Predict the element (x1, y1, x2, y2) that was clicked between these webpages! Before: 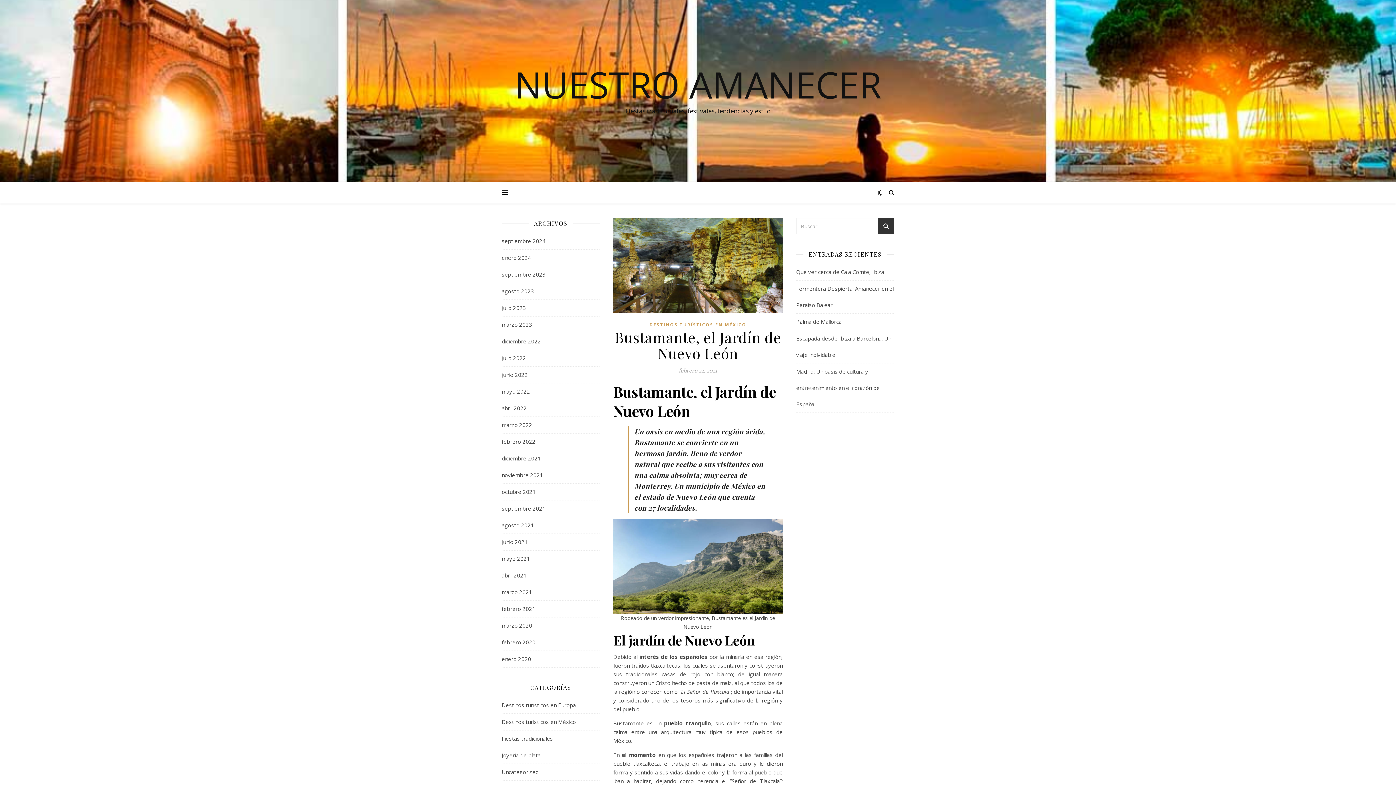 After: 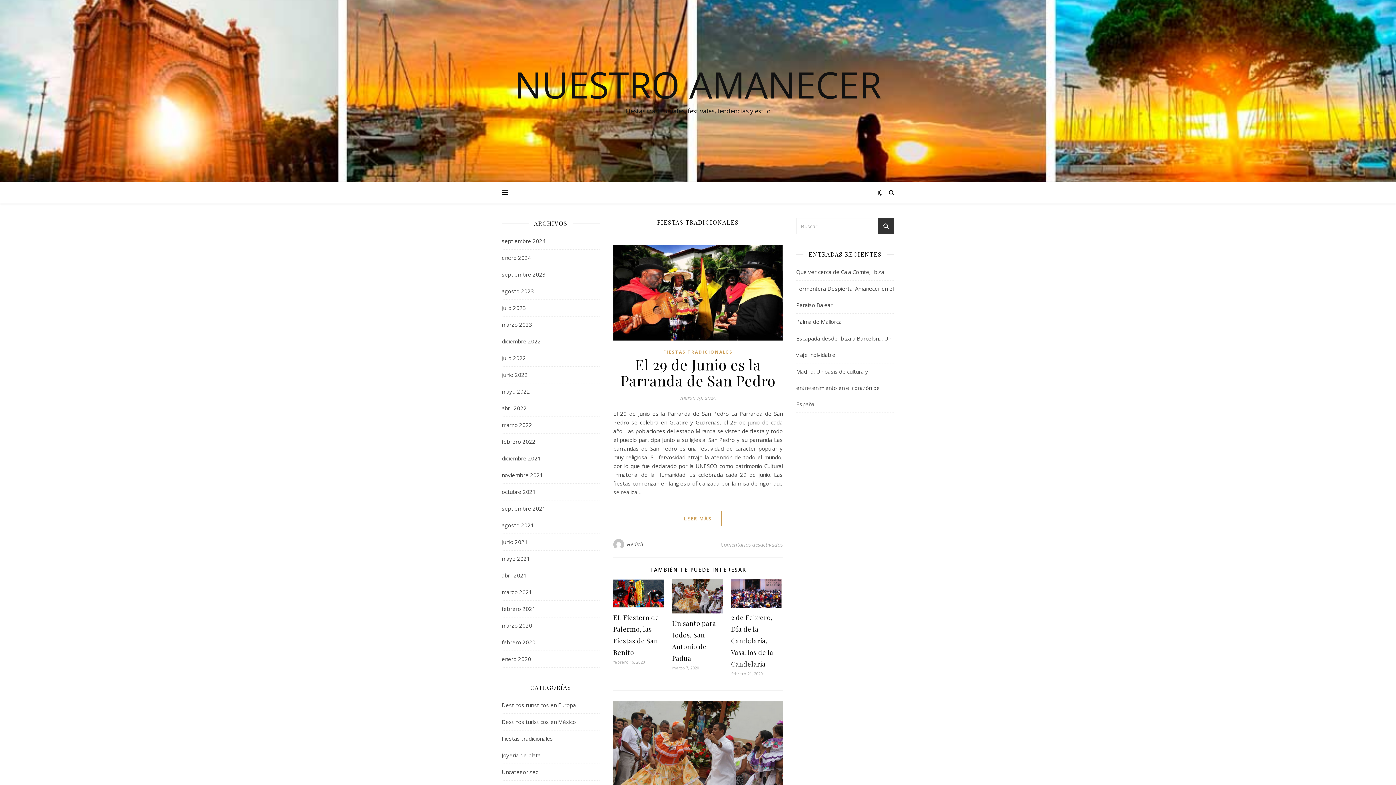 Action: label: Fiestas tradicionales bbox: (501, 730, 553, 747)